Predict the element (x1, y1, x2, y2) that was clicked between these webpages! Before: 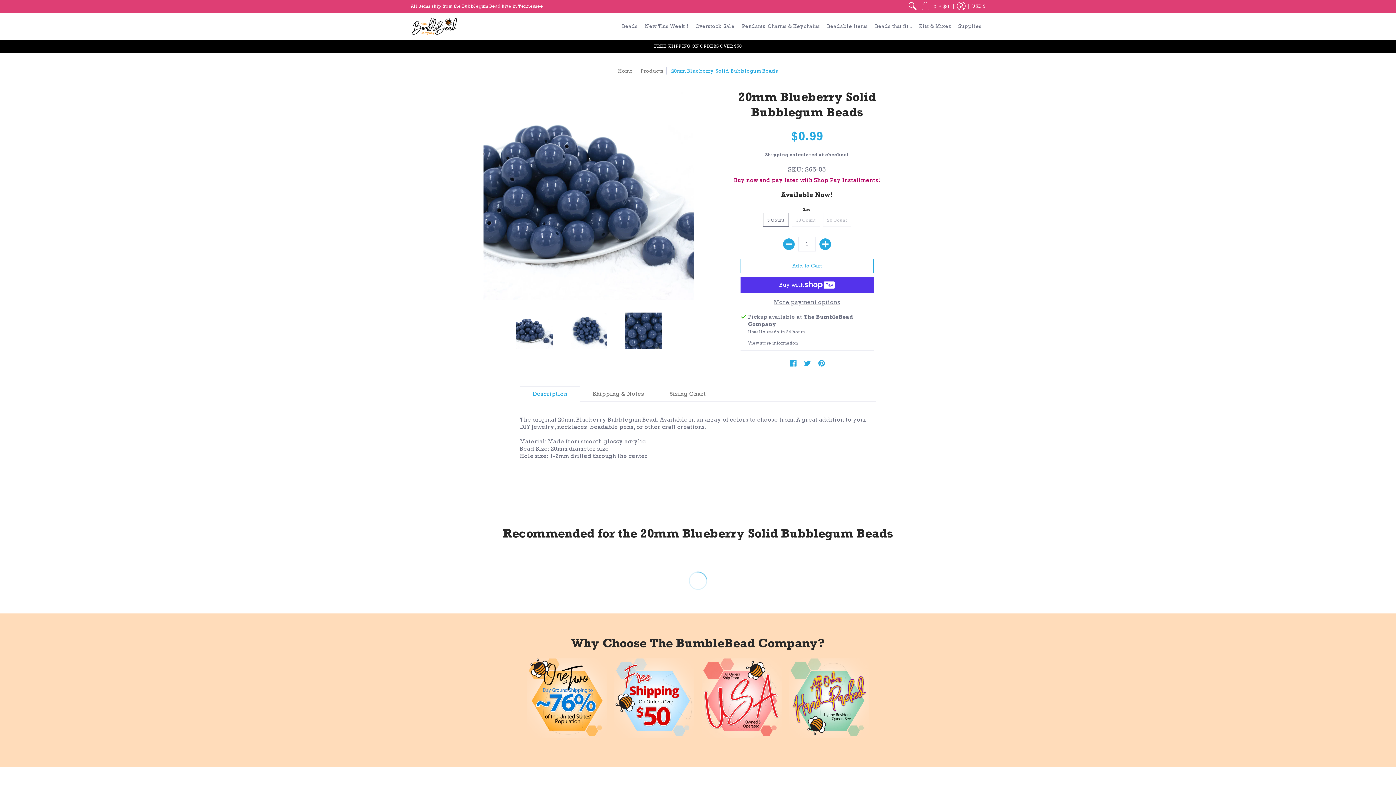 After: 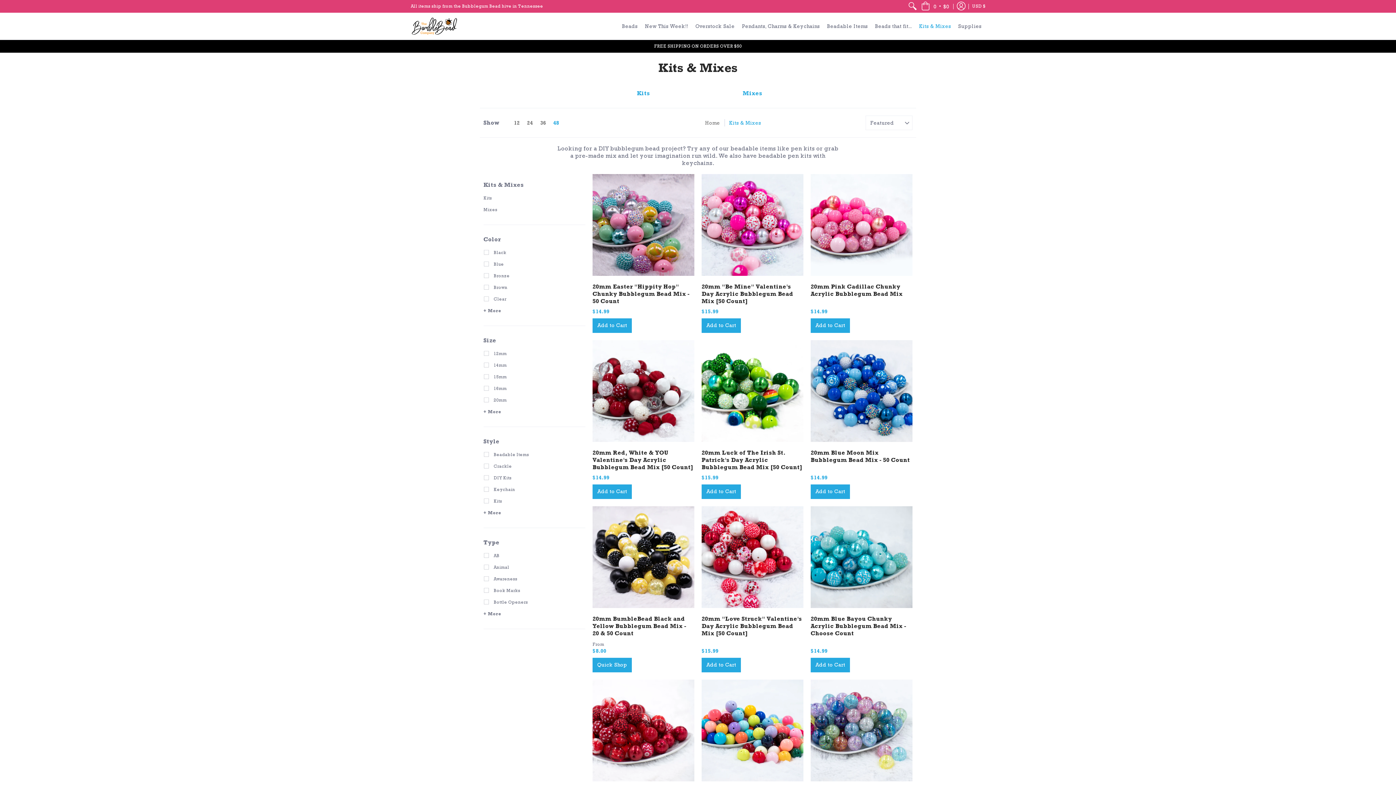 Action: label: Kits & Mixes bbox: (915, 12, 954, 39)